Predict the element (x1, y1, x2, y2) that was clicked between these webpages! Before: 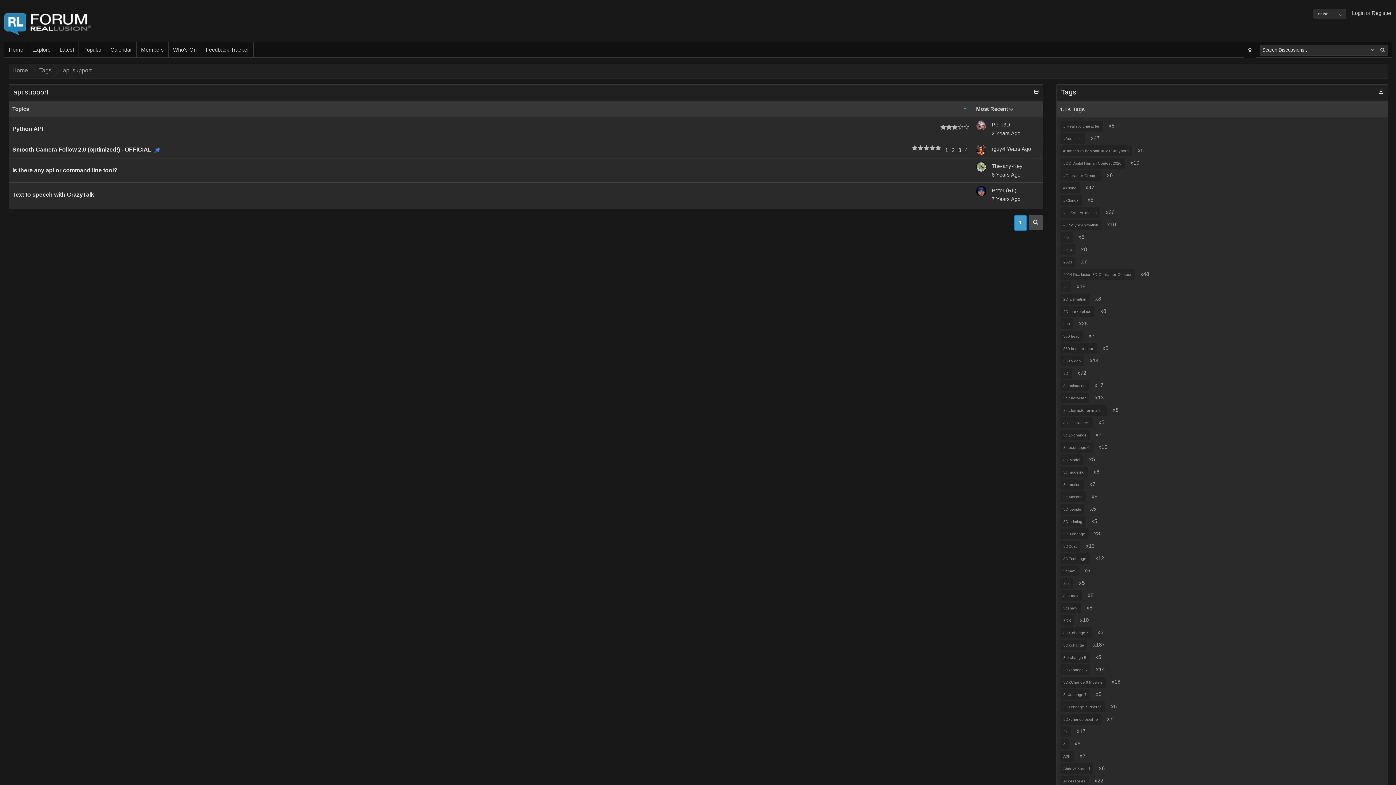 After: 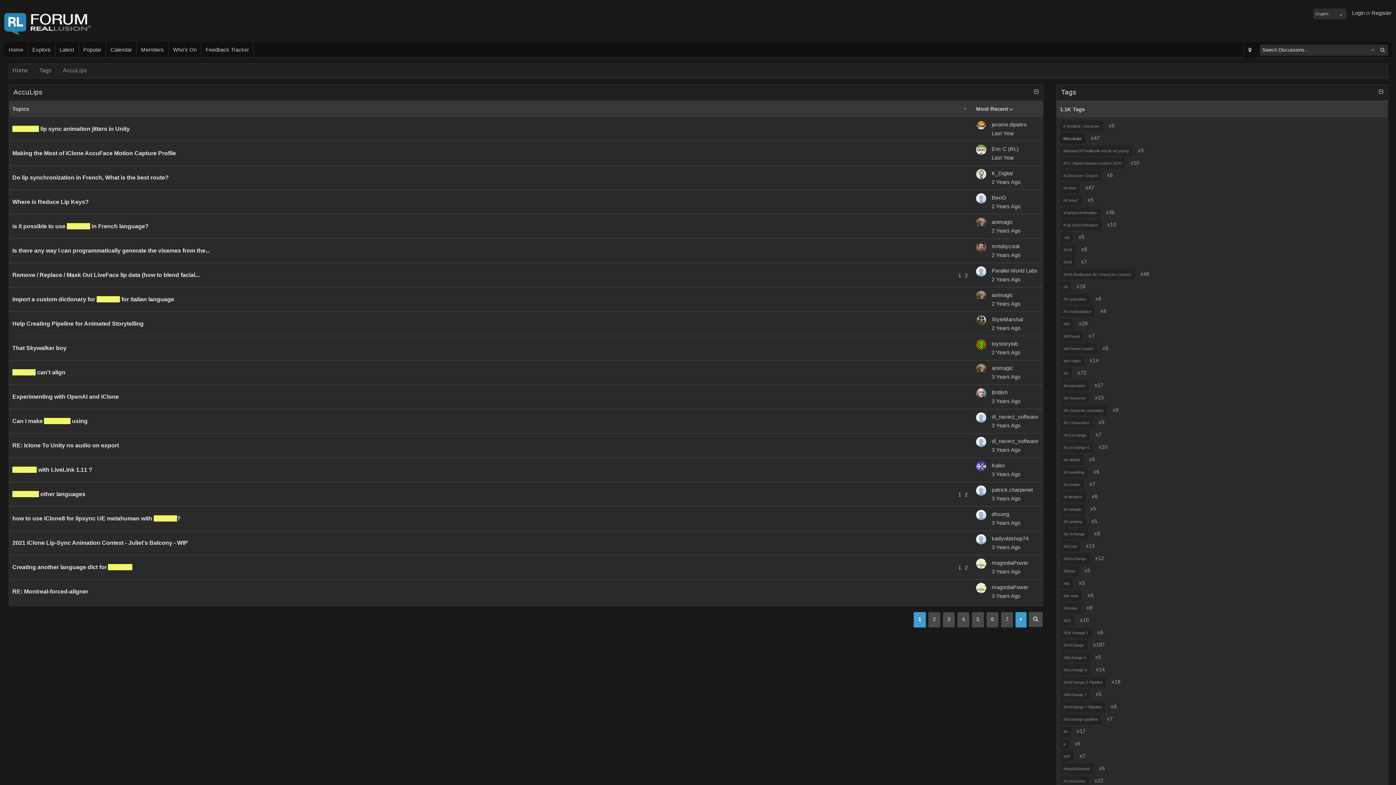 Action: label: #AccuLips bbox: (1060, 133, 1085, 144)